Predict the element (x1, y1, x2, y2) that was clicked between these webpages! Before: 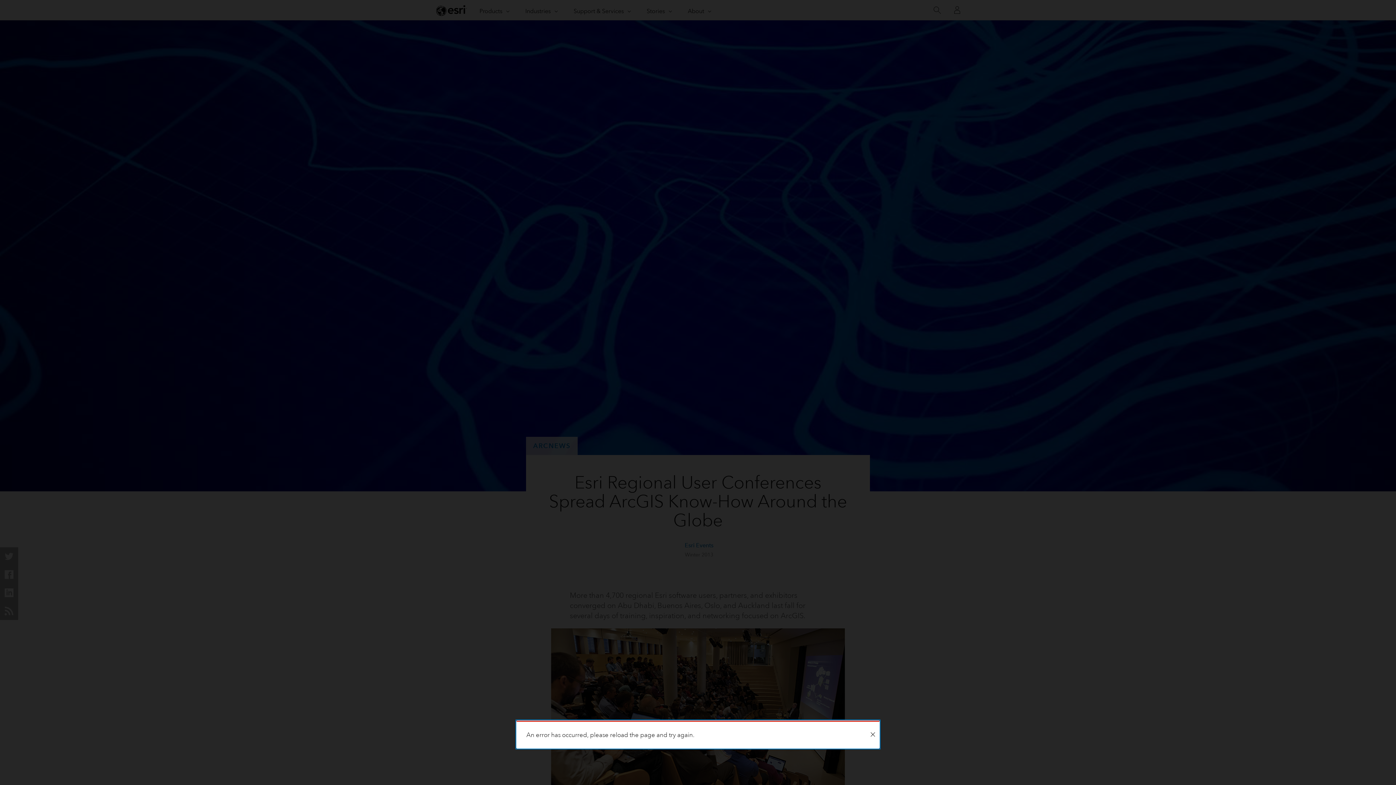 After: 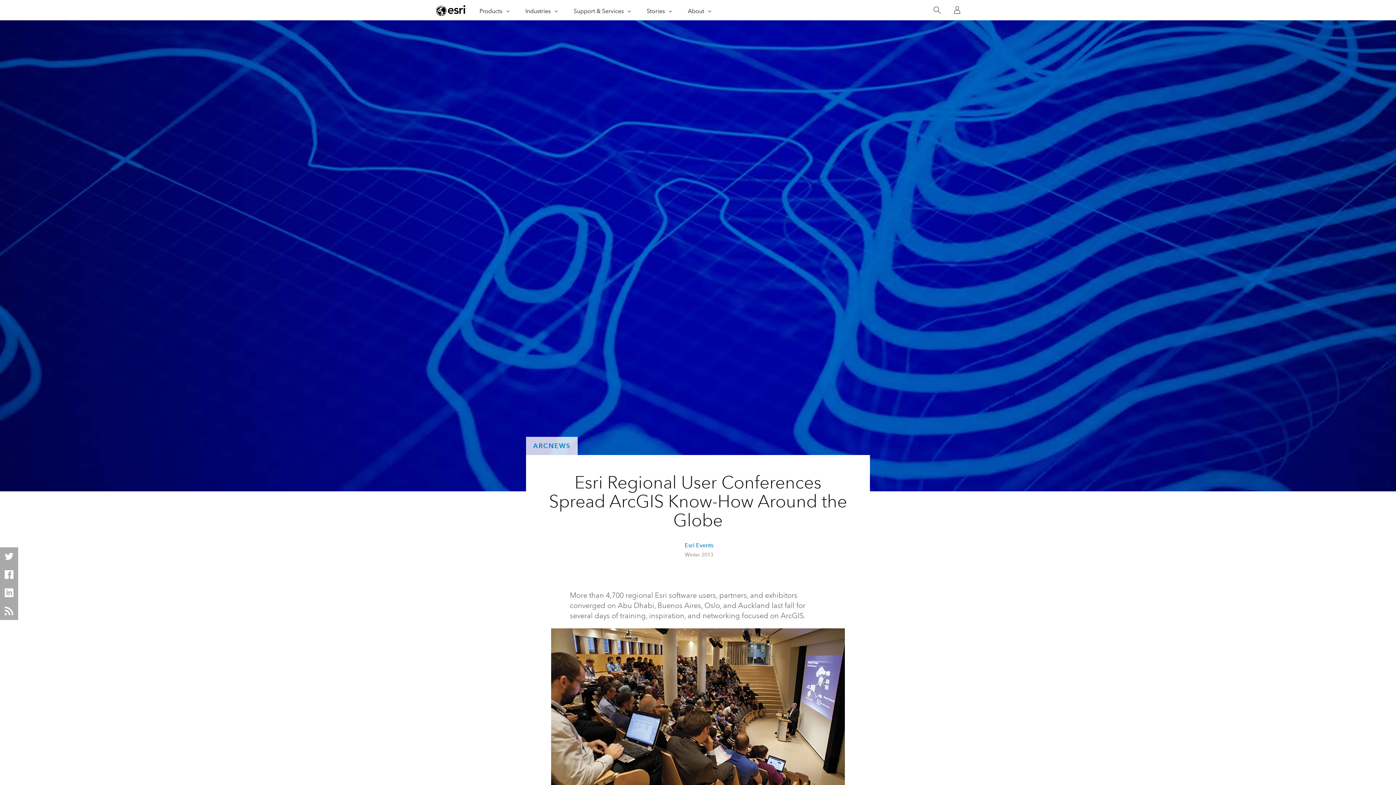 Action: label: Close bbox: (866, 722, 879, 748)